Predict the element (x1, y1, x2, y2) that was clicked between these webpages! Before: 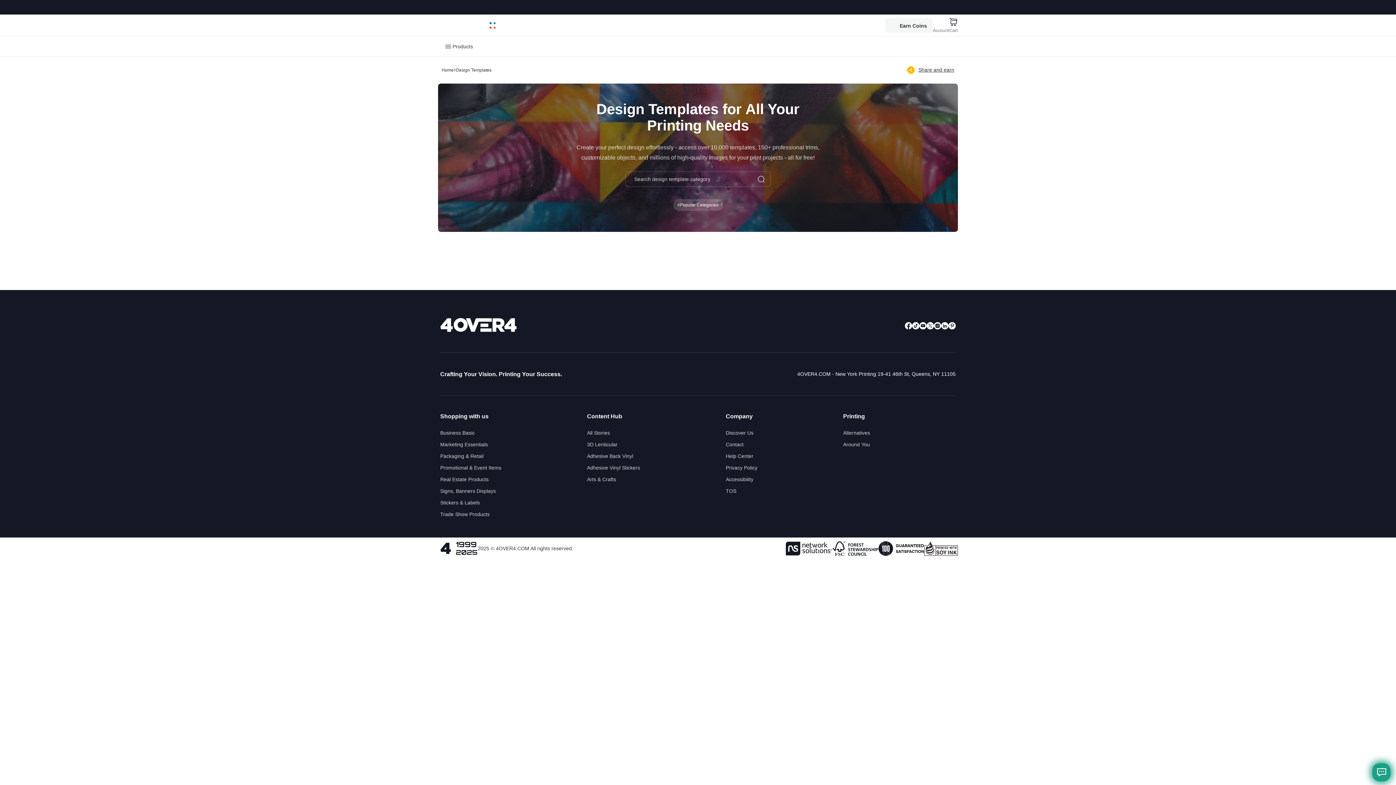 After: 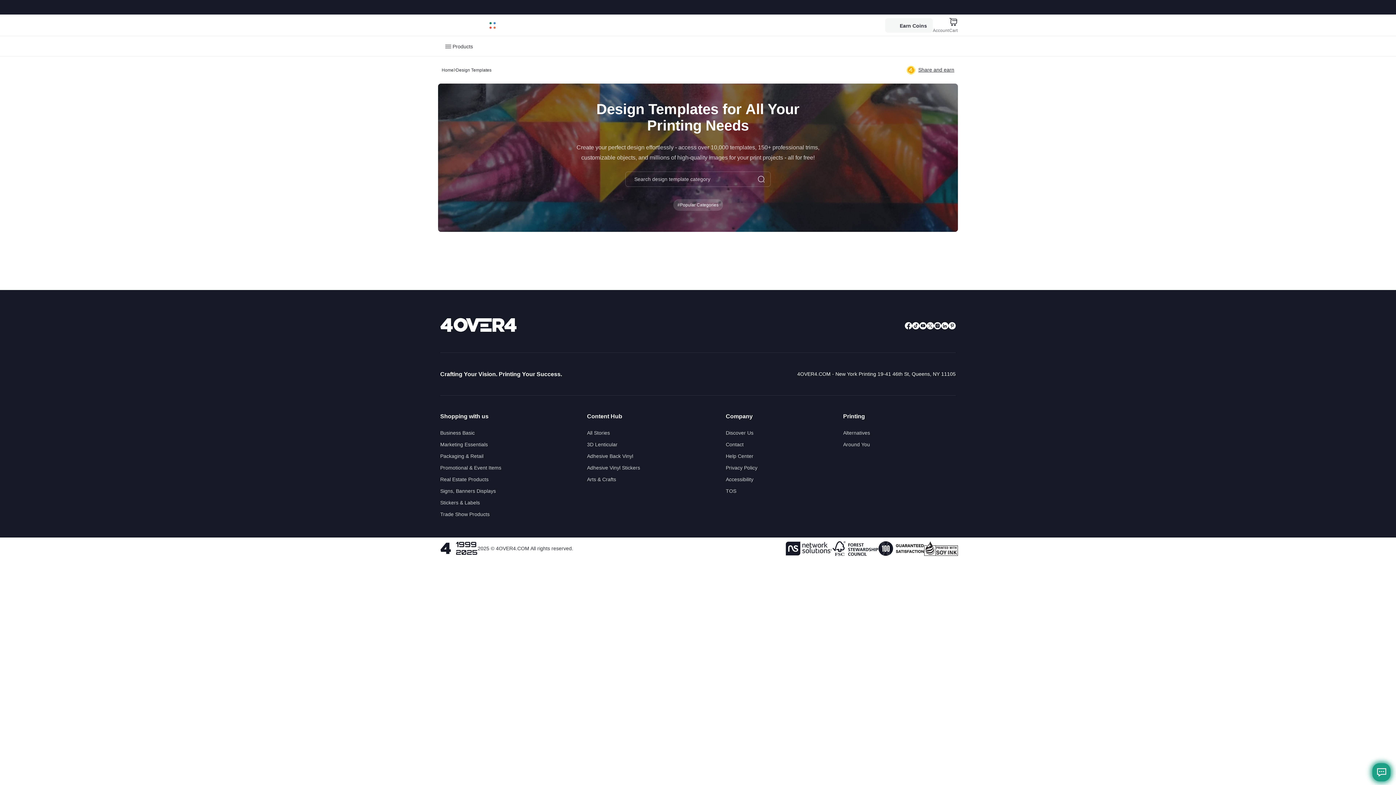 Action: bbox: (948, 322, 956, 329)